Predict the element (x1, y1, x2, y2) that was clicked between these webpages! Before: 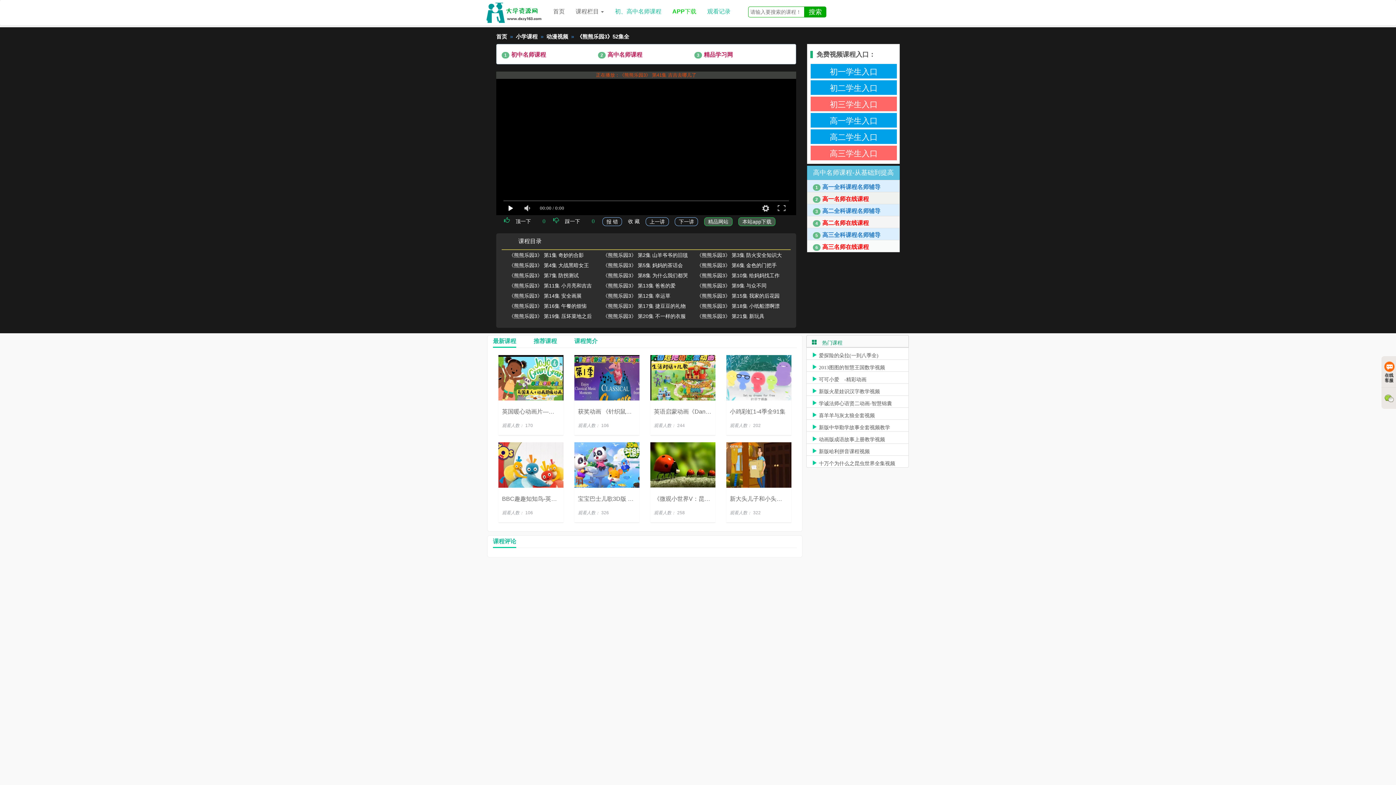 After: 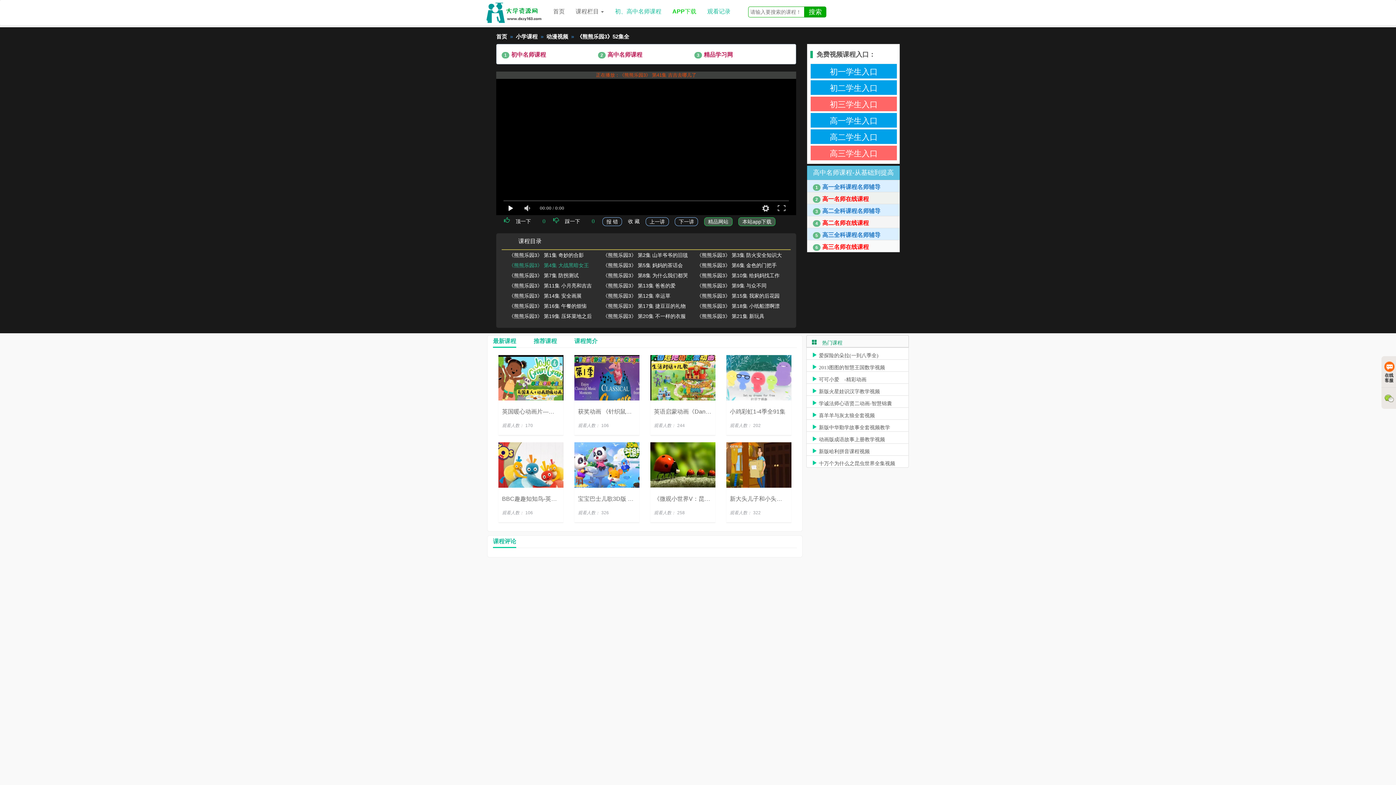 Action: label: 《熊熊乐园3》 第4集 大战黑暗女王 bbox: (509, 262, 589, 268)